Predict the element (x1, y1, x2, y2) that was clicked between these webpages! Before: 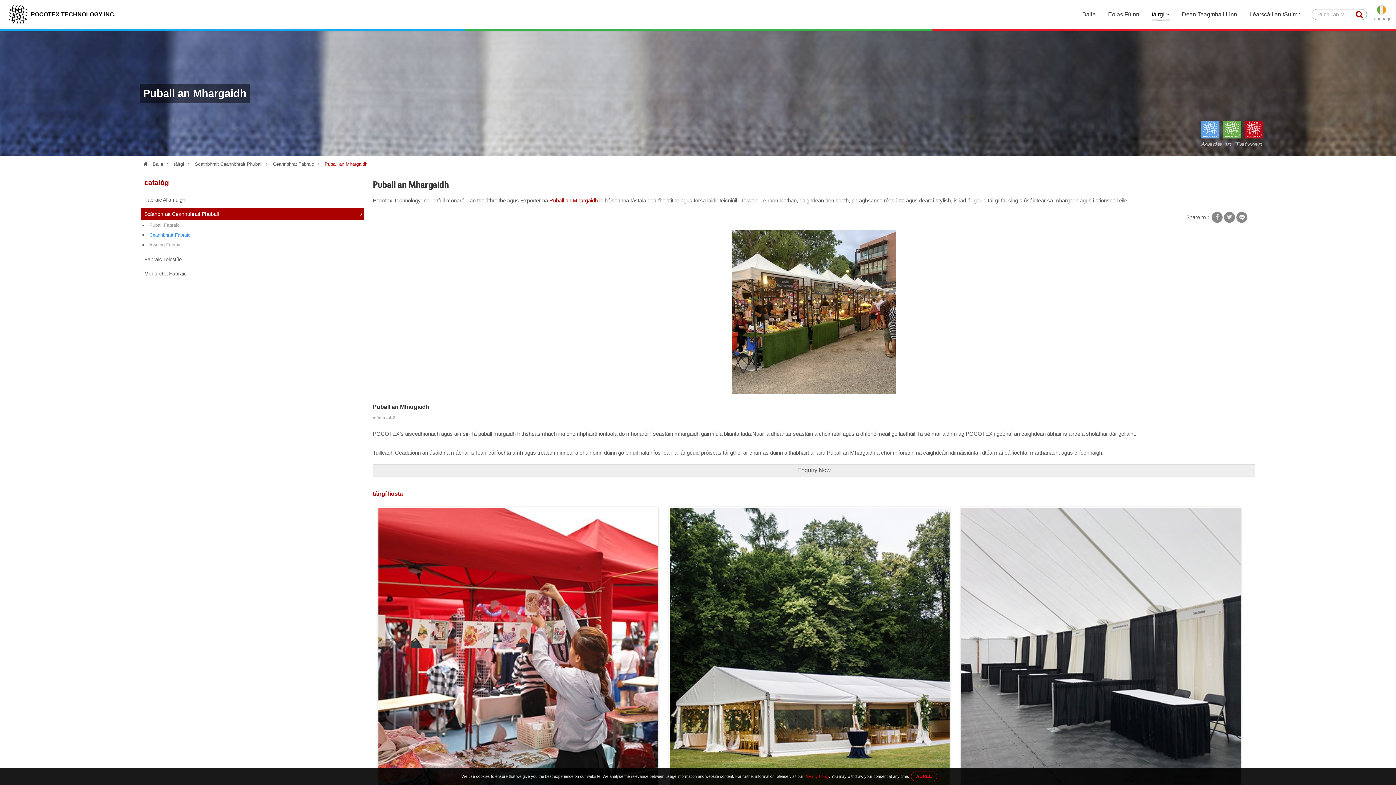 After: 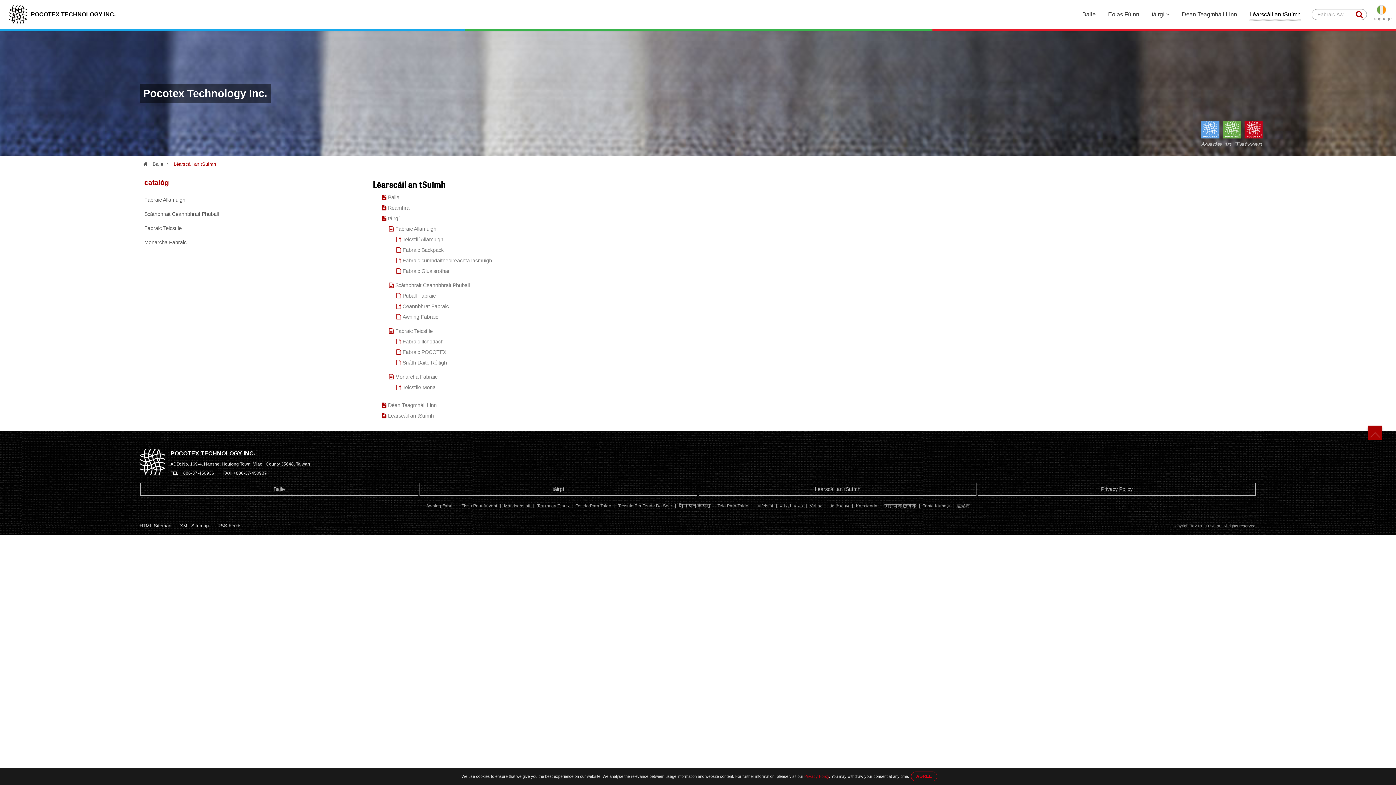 Action: label: Léarscáil an tSuímh bbox: (1249, 7, 1301, 21)